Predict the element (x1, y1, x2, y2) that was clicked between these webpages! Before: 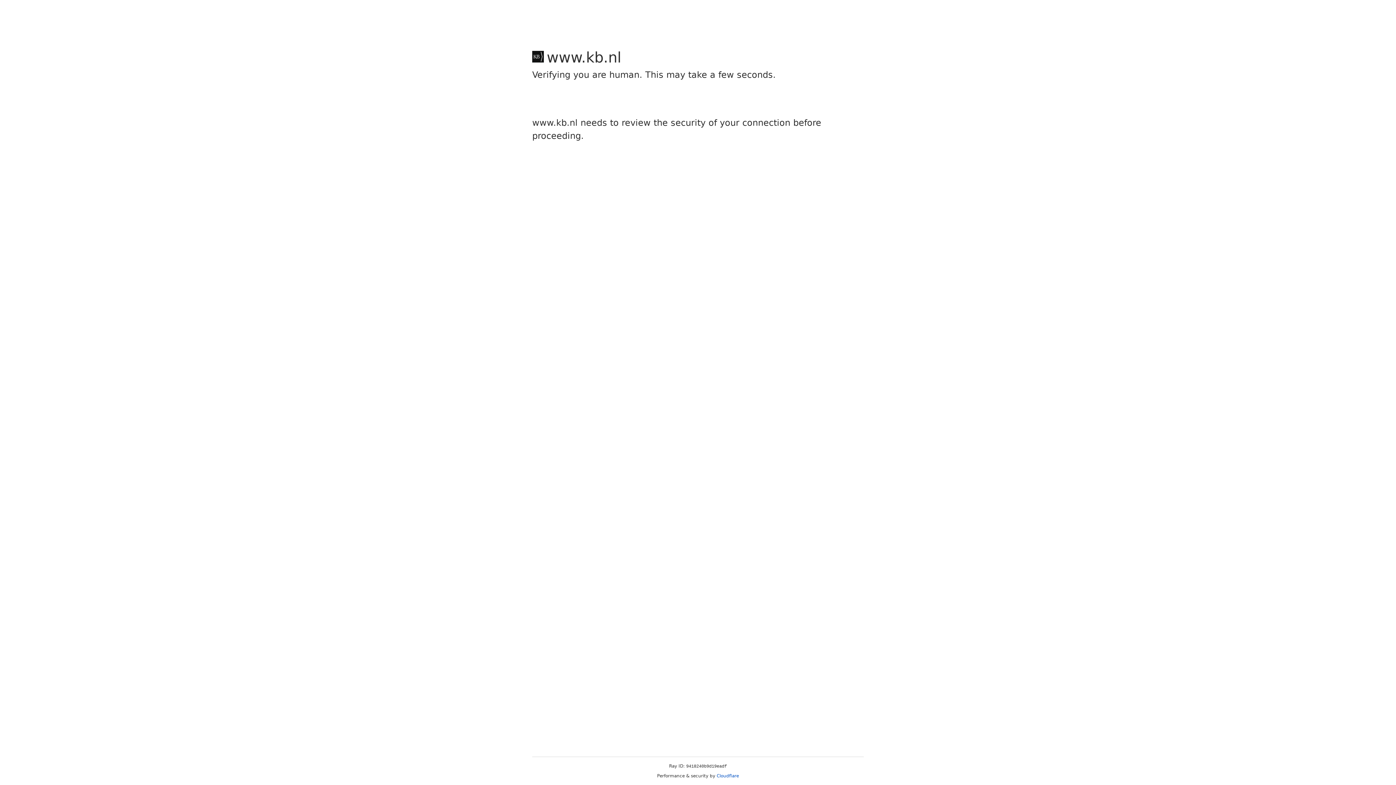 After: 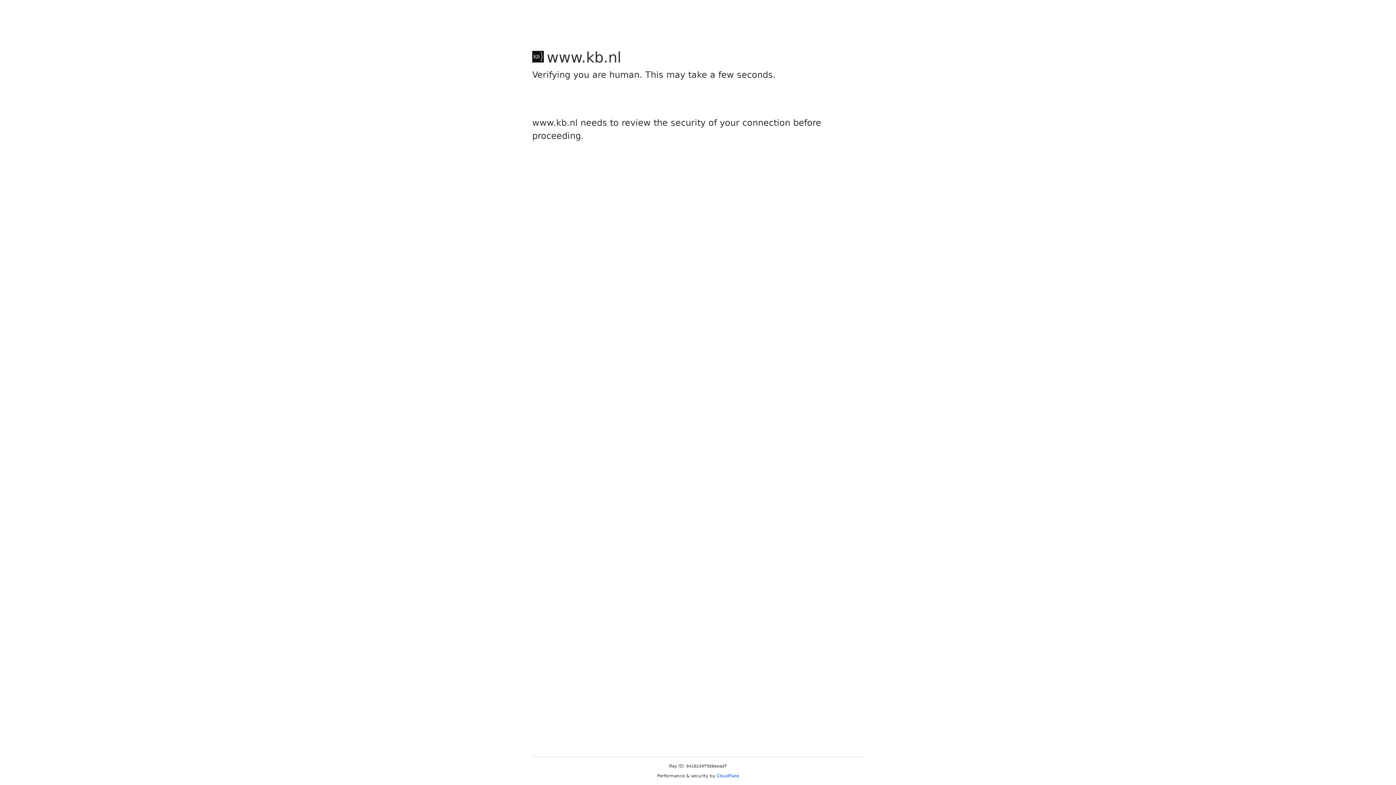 Action: bbox: (716, 773, 739, 778) label: Cloudflare